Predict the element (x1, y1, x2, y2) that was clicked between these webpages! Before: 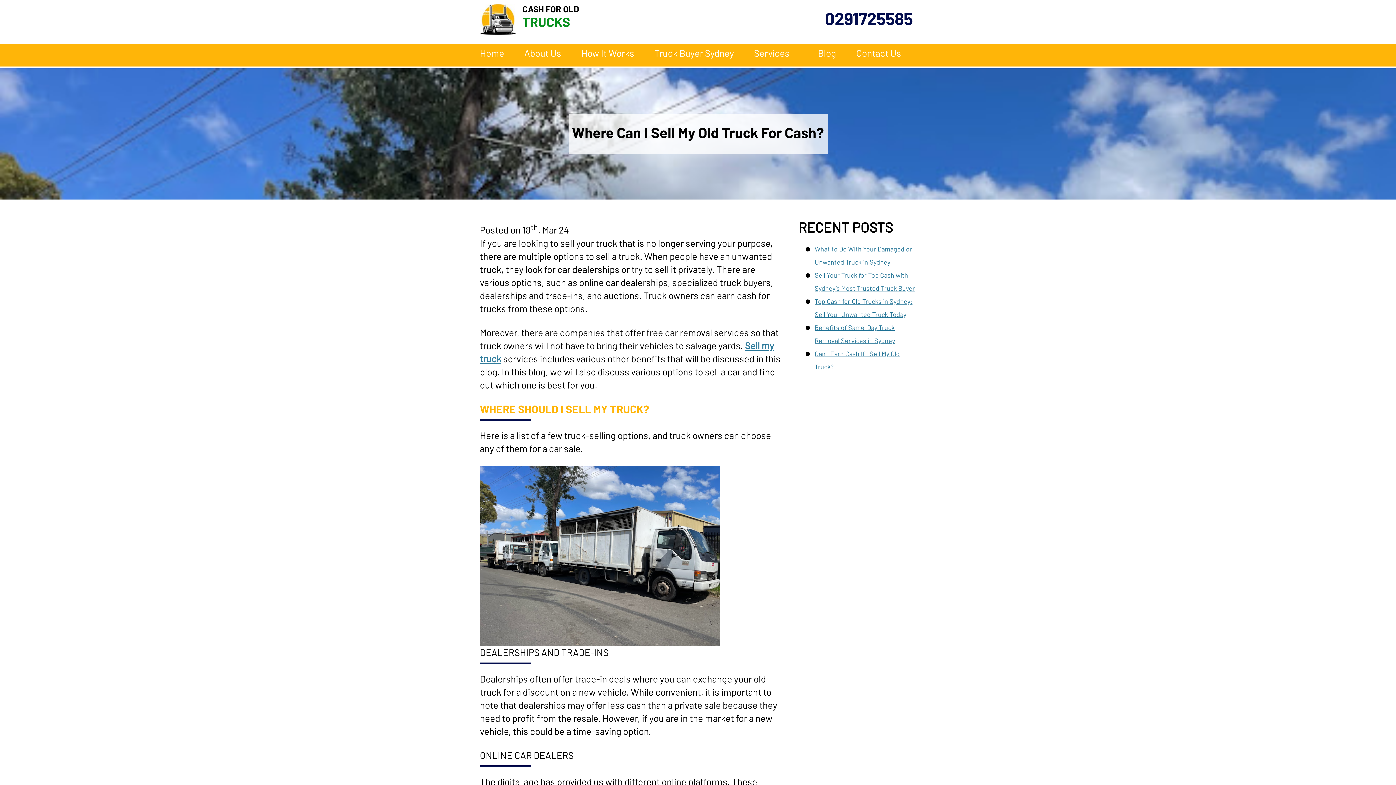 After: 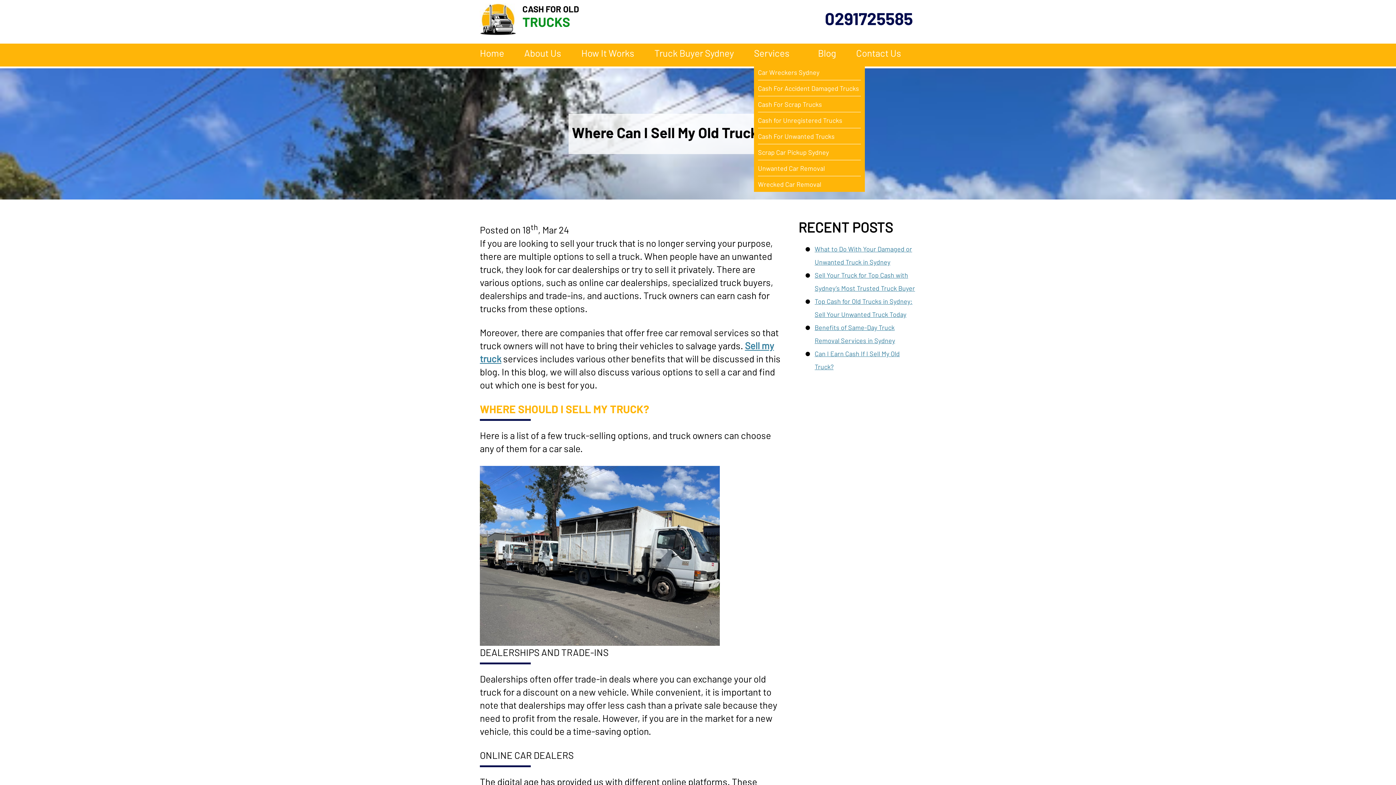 Action: label: Close bbox: (757, 38, 768, 49)